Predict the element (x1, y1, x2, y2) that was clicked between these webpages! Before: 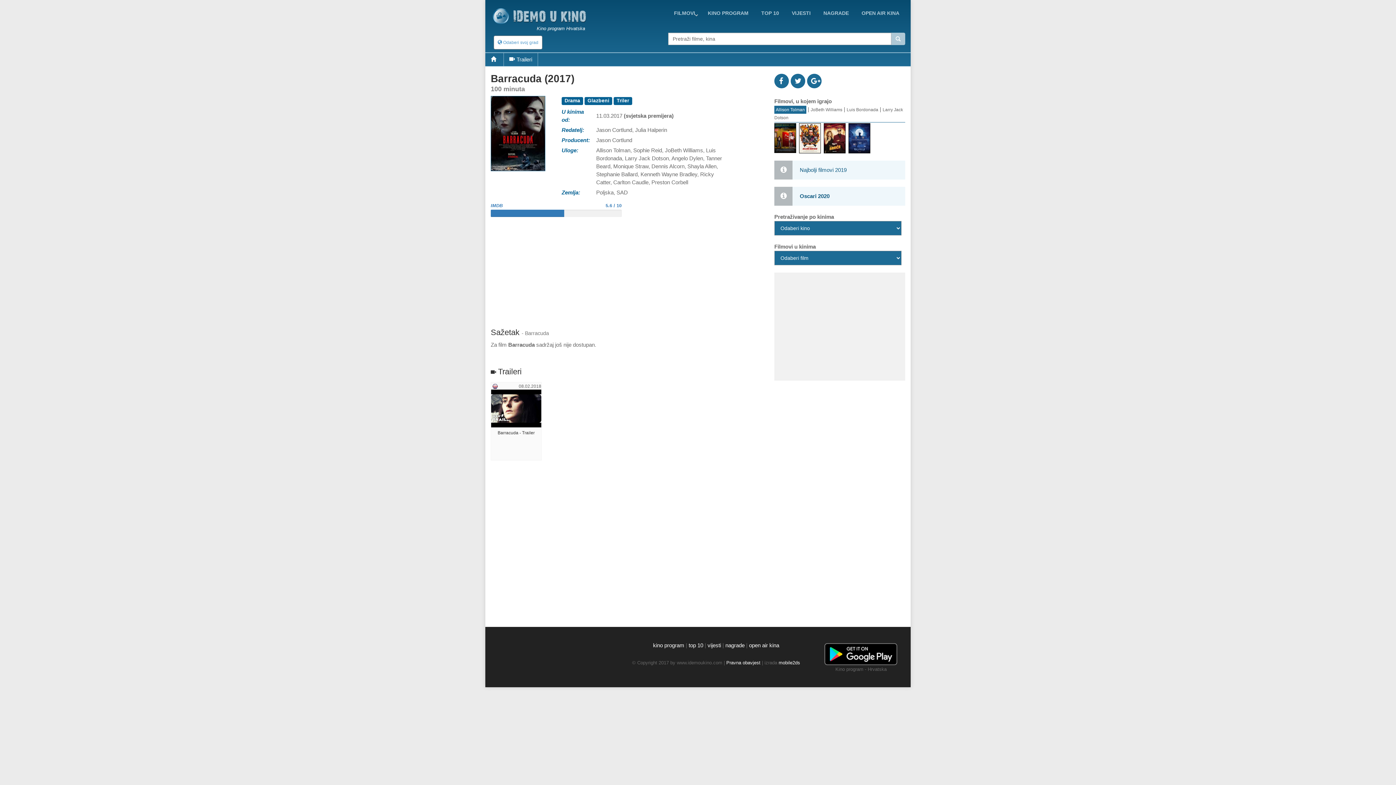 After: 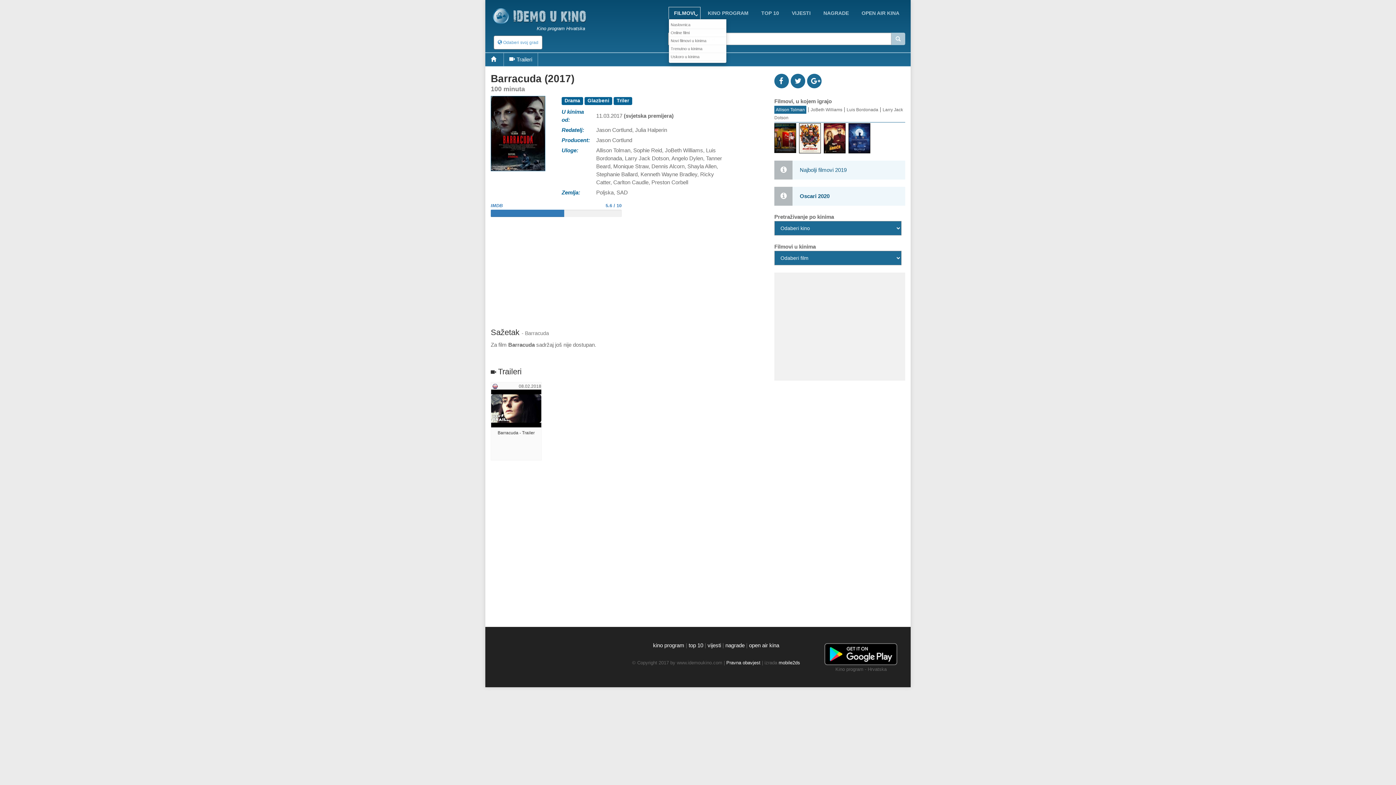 Action: bbox: (668, 6, 700, 19) label: FILMOVI